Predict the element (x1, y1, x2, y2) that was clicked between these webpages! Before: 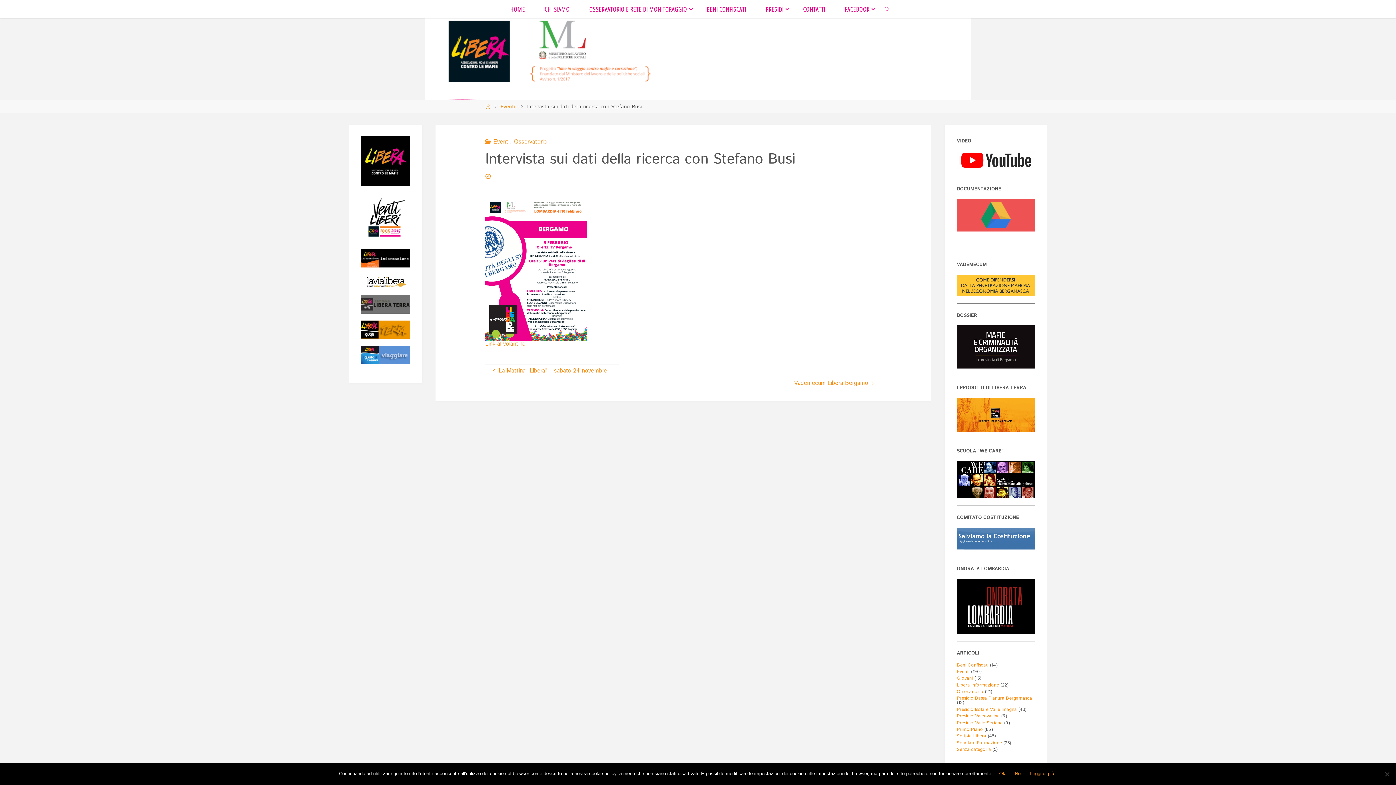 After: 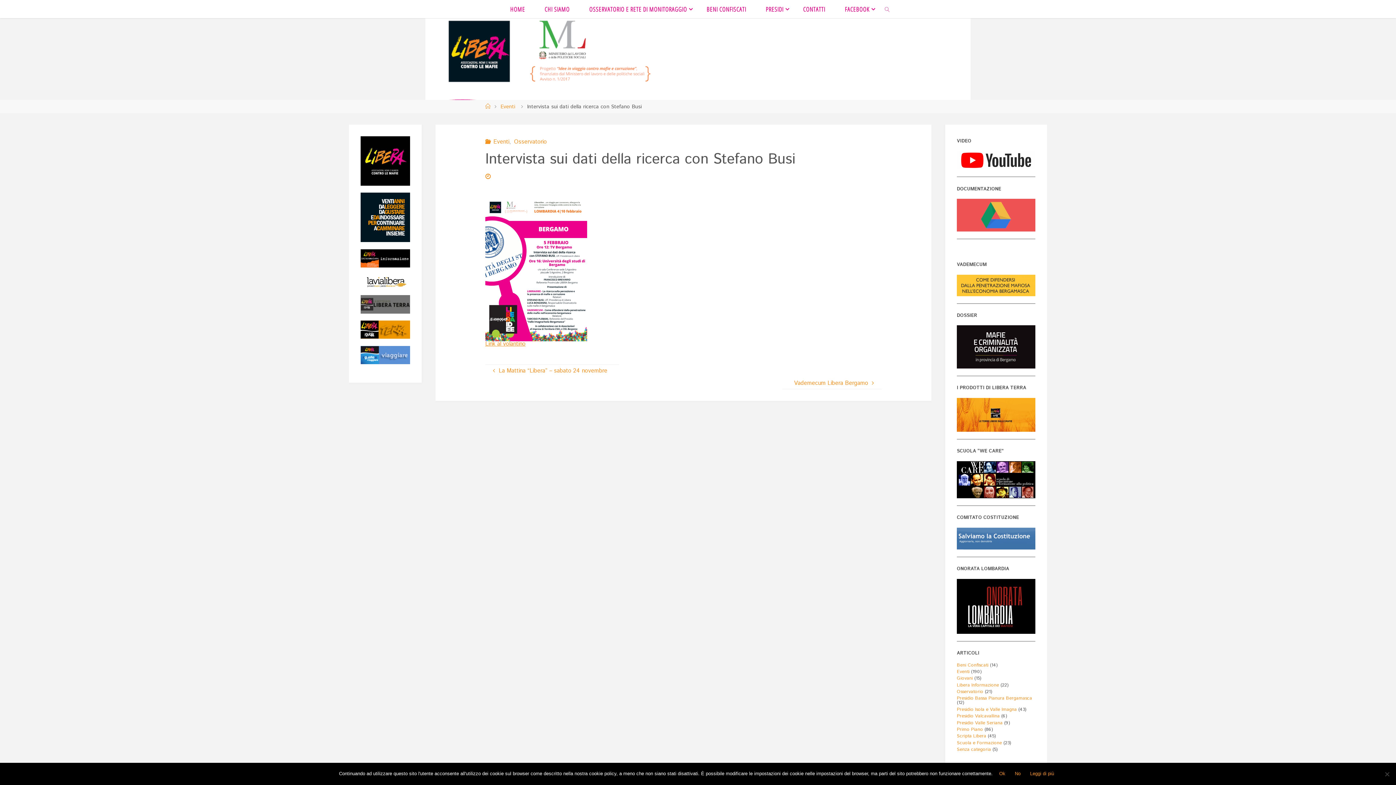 Action: bbox: (360, 254, 410, 261)